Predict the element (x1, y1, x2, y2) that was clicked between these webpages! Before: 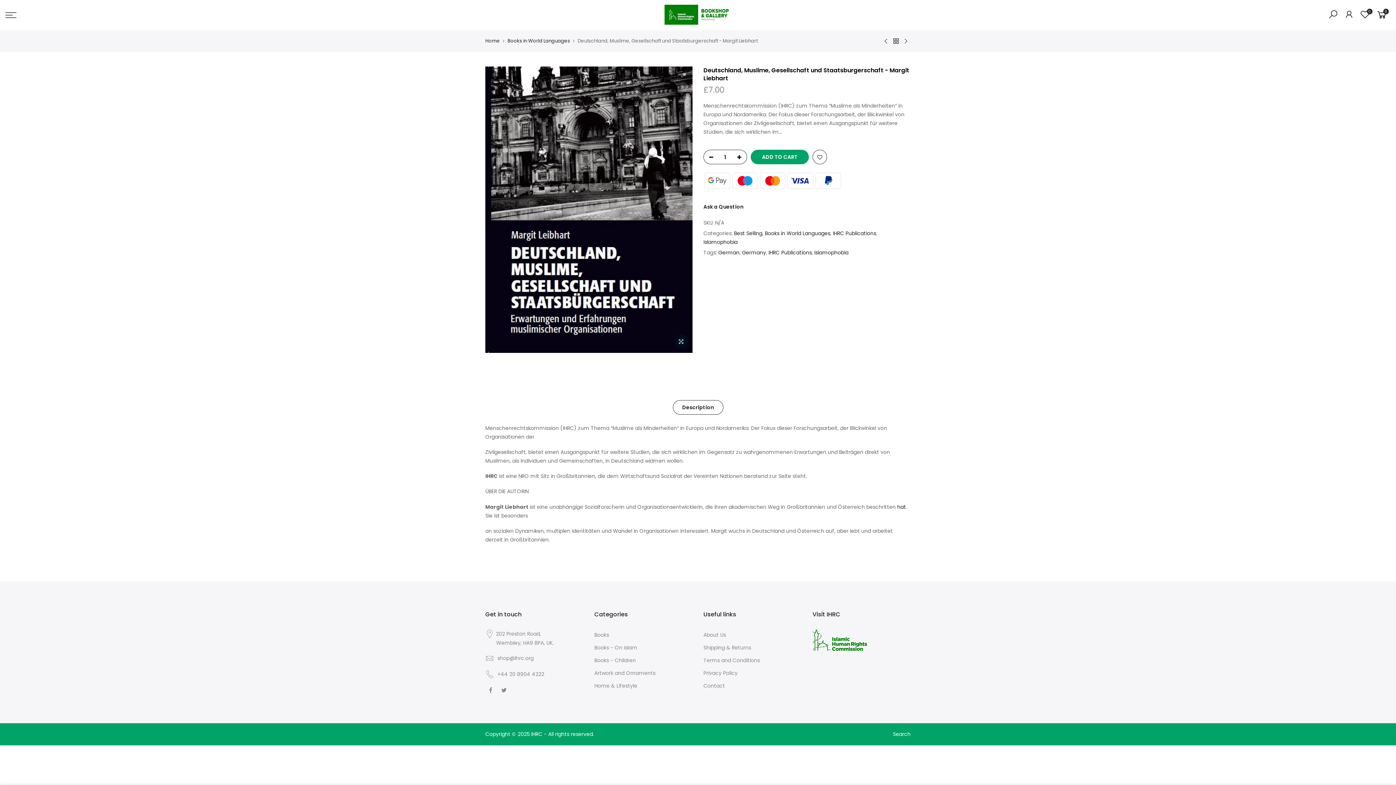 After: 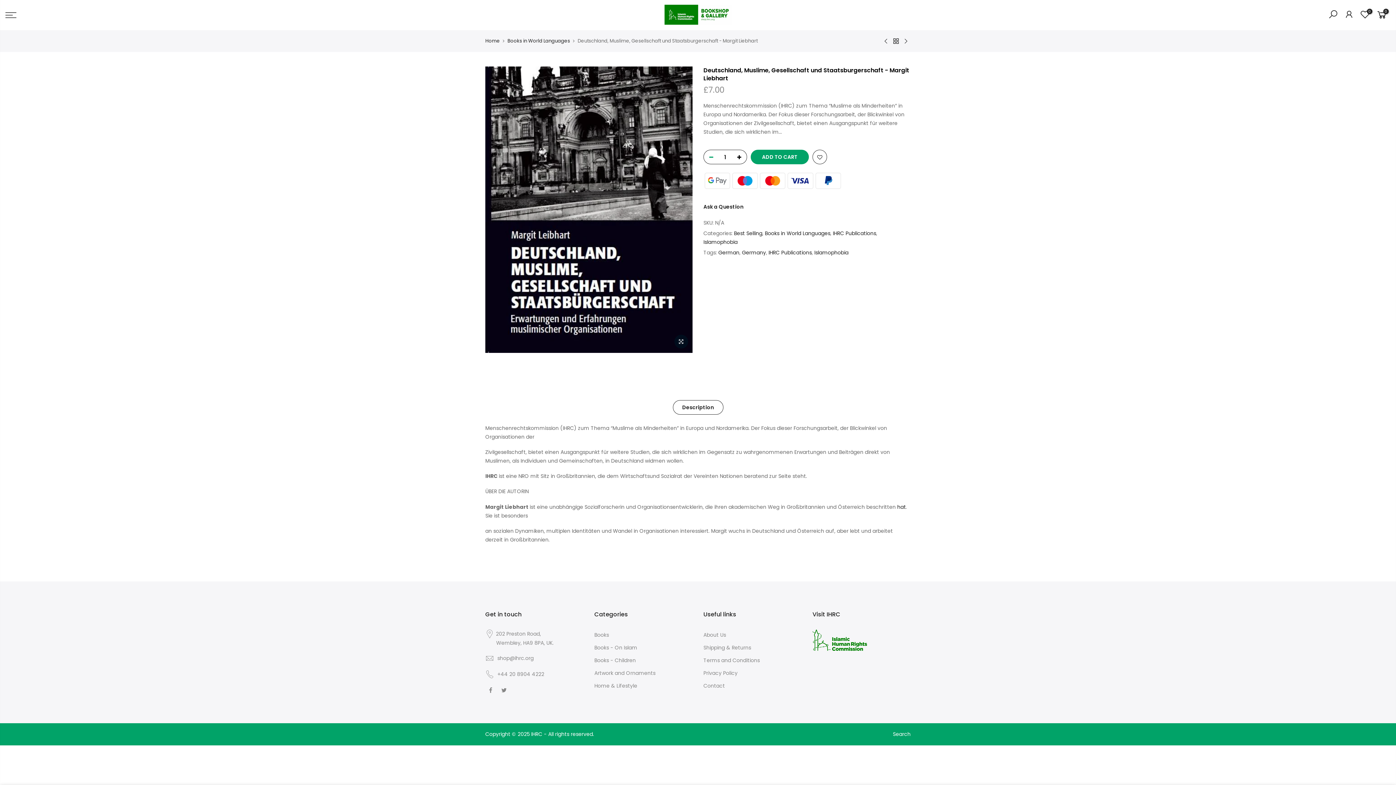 Action: bbox: (704, 150, 714, 164)